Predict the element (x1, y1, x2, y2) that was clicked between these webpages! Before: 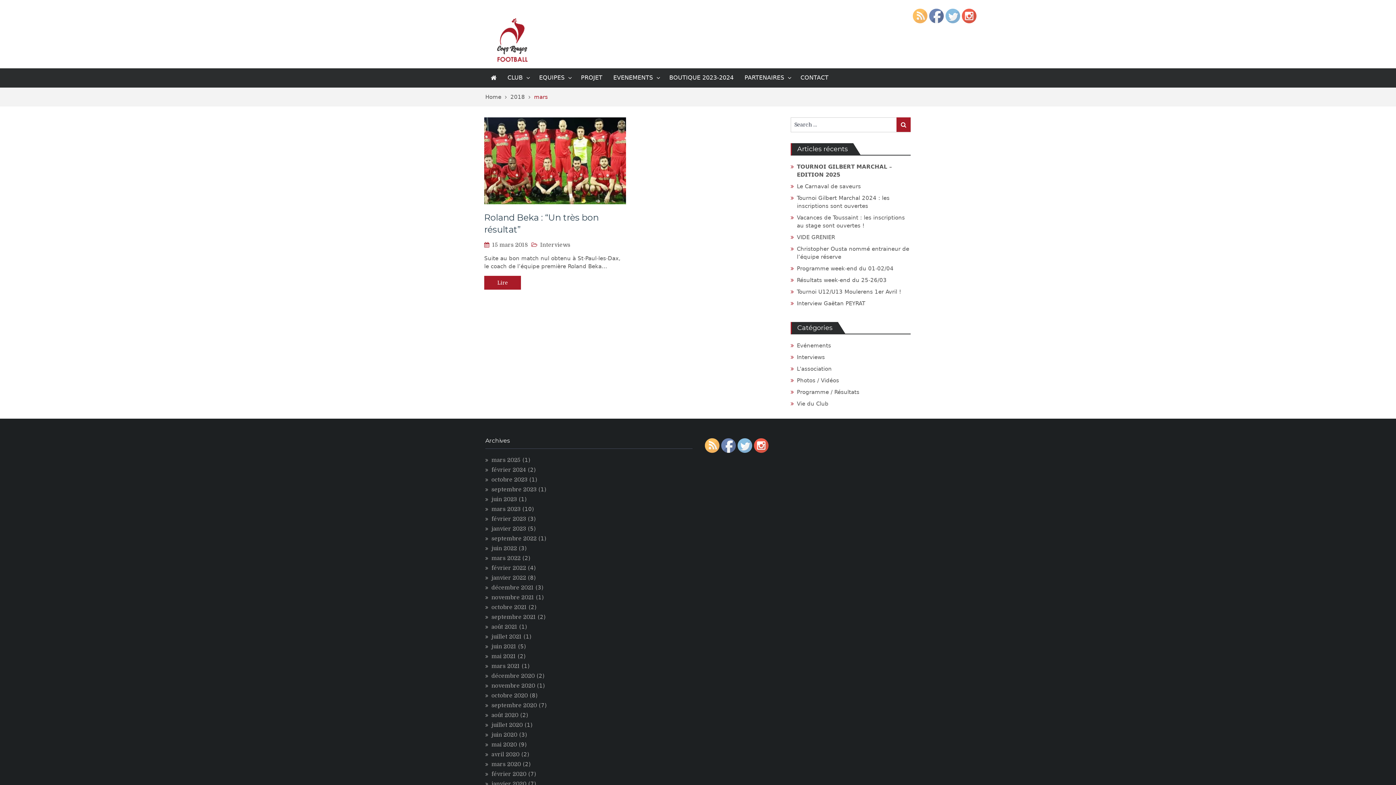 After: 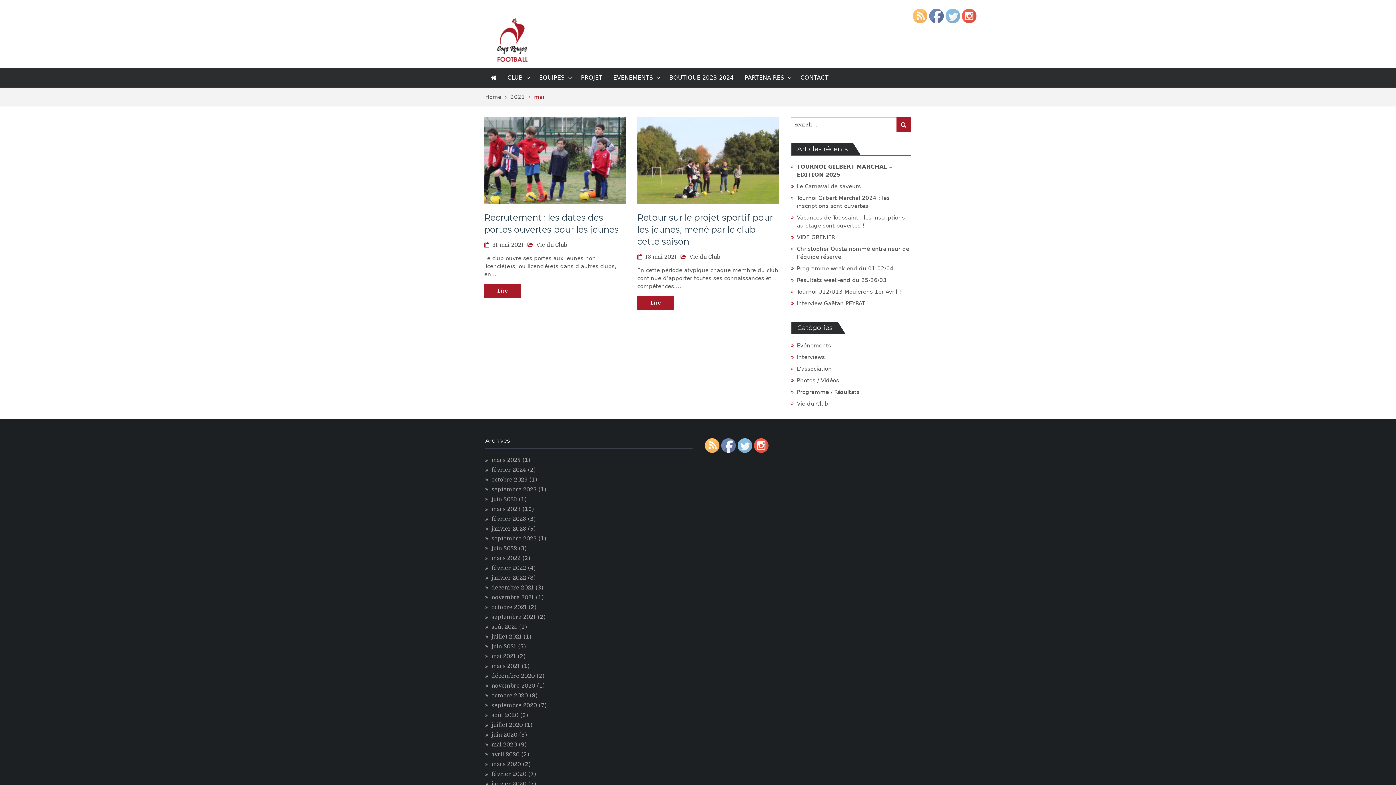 Action: label: mai 2021 bbox: (491, 653, 516, 660)